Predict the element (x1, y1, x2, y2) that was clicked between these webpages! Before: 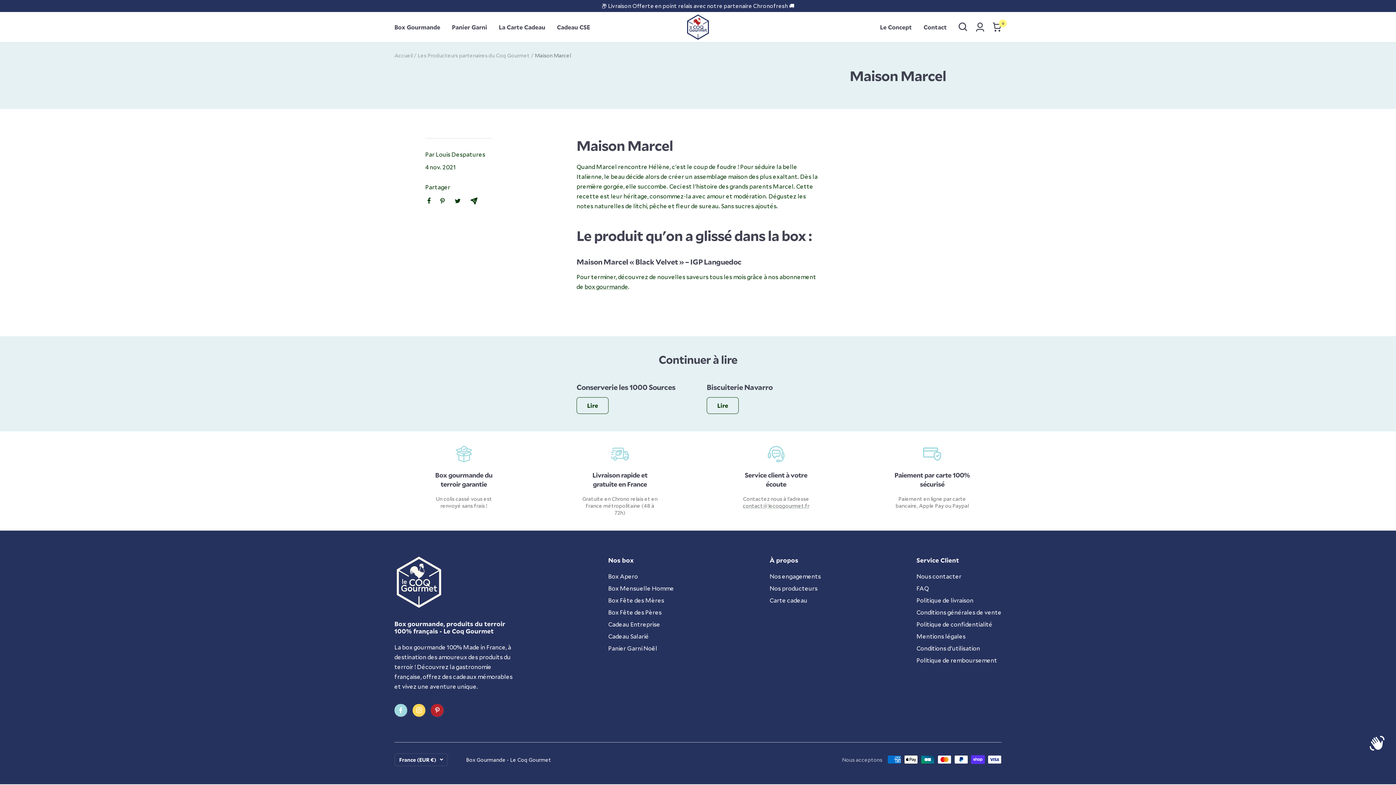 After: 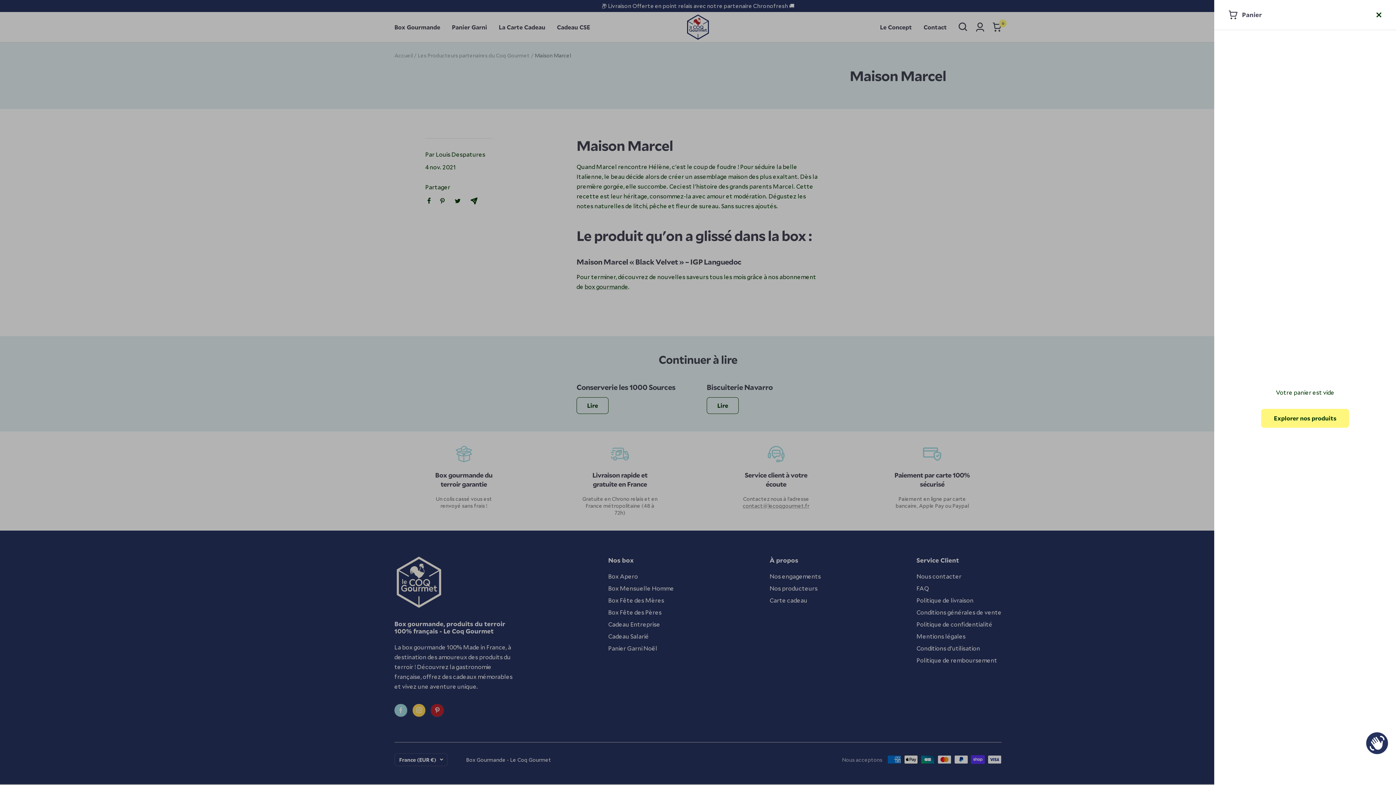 Action: bbox: (992, 22, 1001, 31) label: Panier